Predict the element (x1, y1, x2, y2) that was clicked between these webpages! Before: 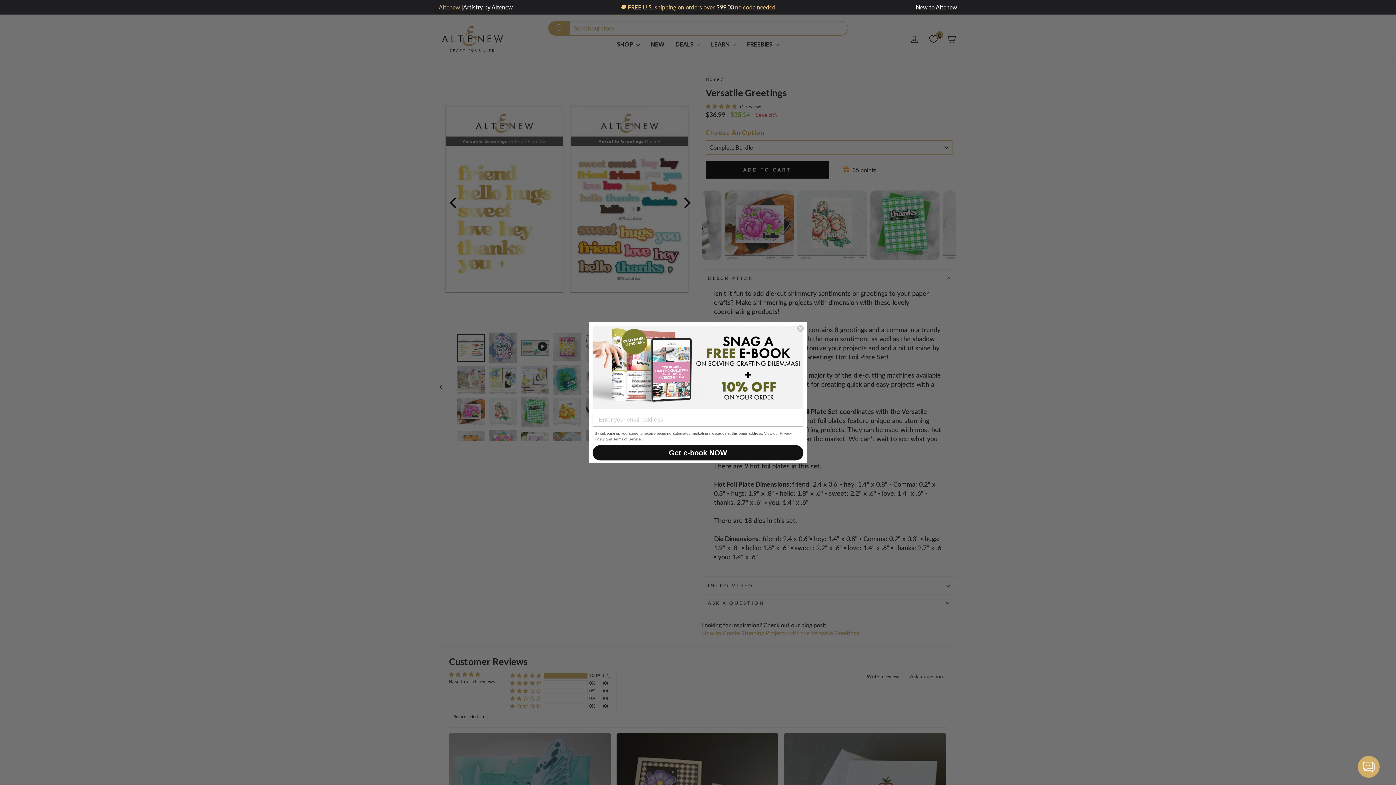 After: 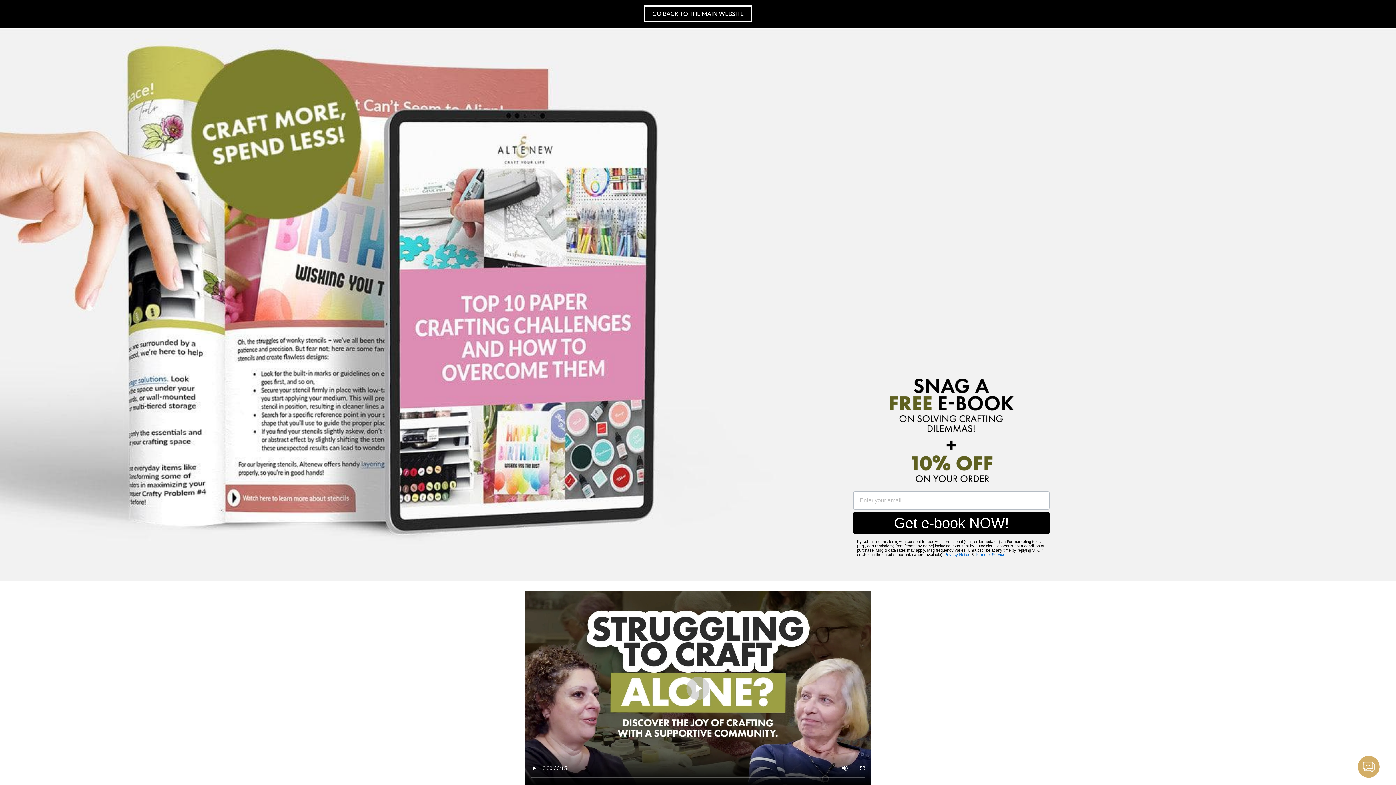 Action: bbox: (916, 3, 957, 10) label: New to Altenew